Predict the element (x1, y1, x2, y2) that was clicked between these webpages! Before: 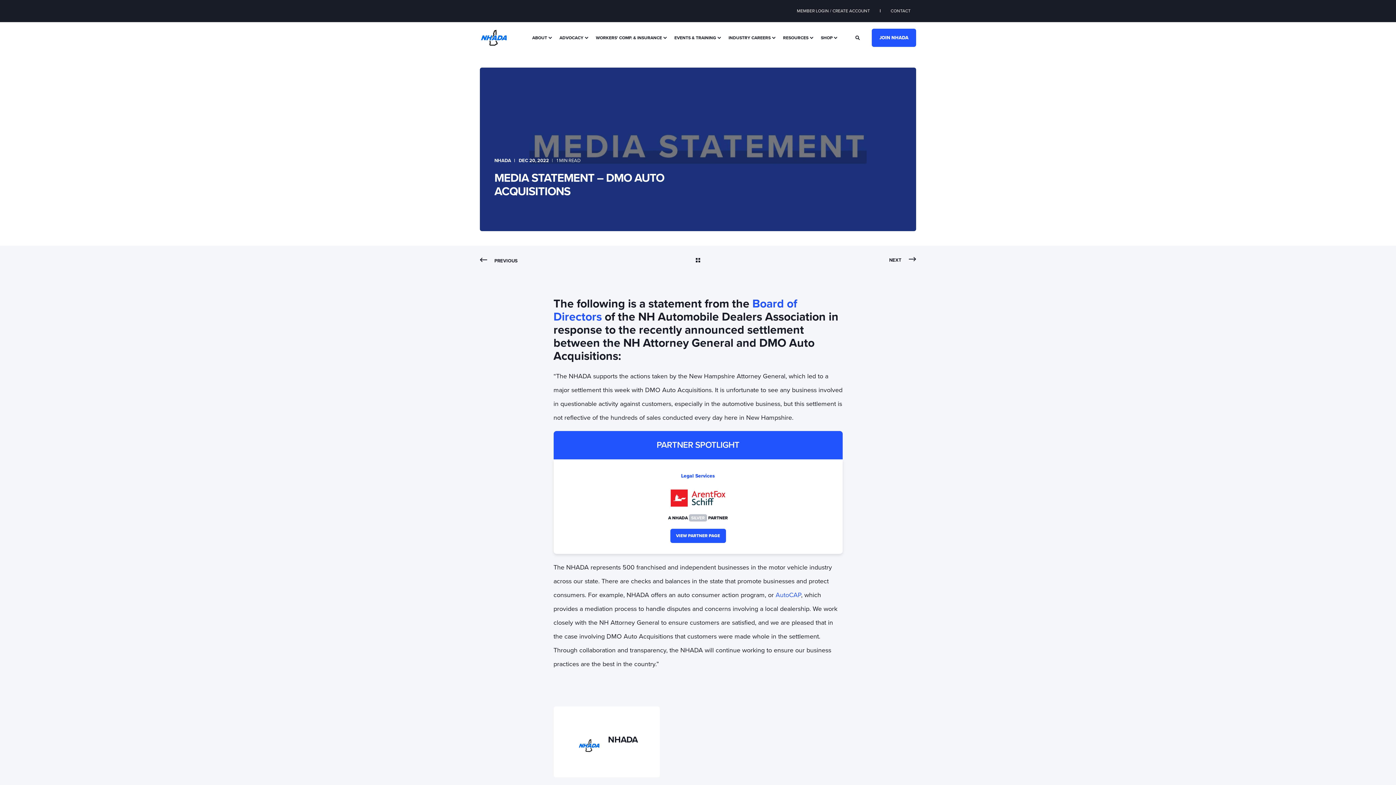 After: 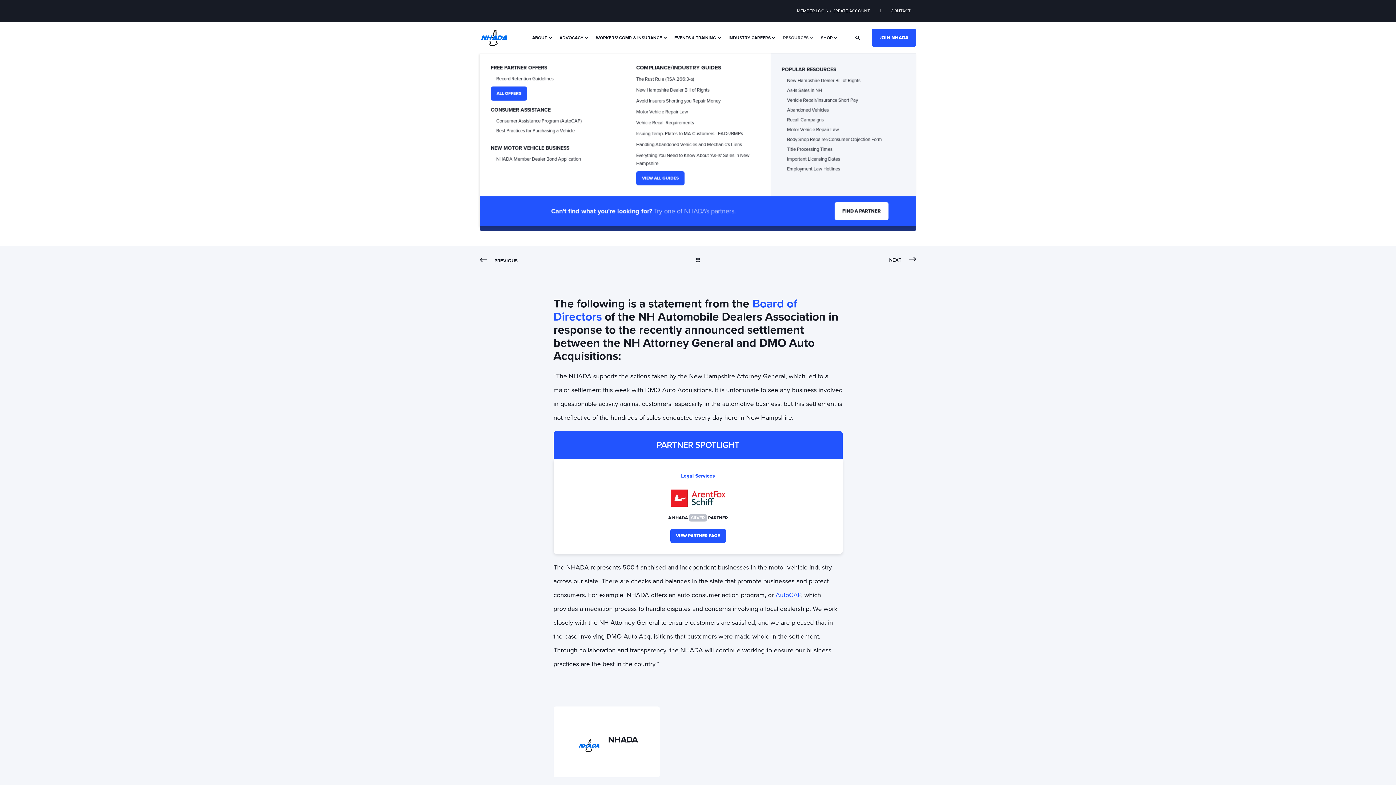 Action: label: RESOURCES bbox: (778, 22, 816, 52)